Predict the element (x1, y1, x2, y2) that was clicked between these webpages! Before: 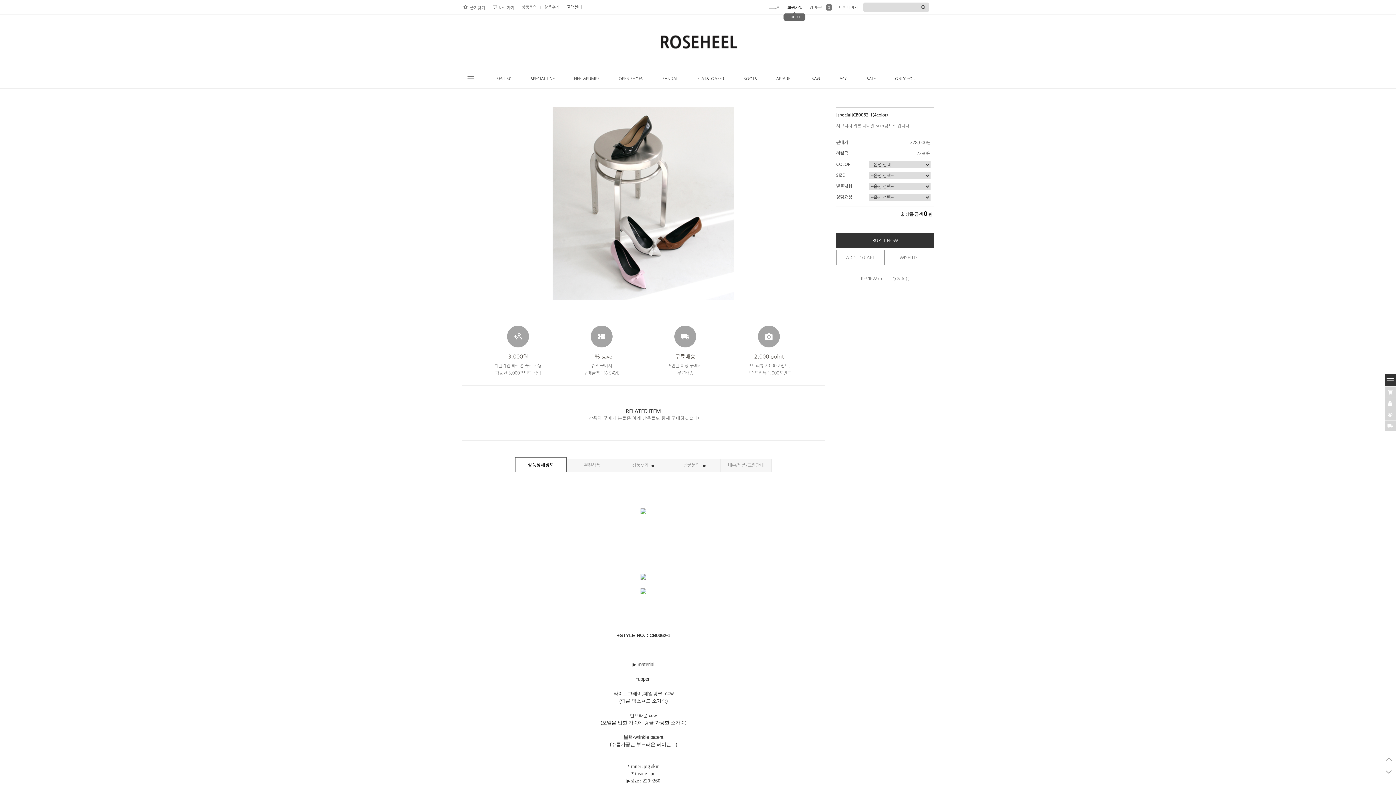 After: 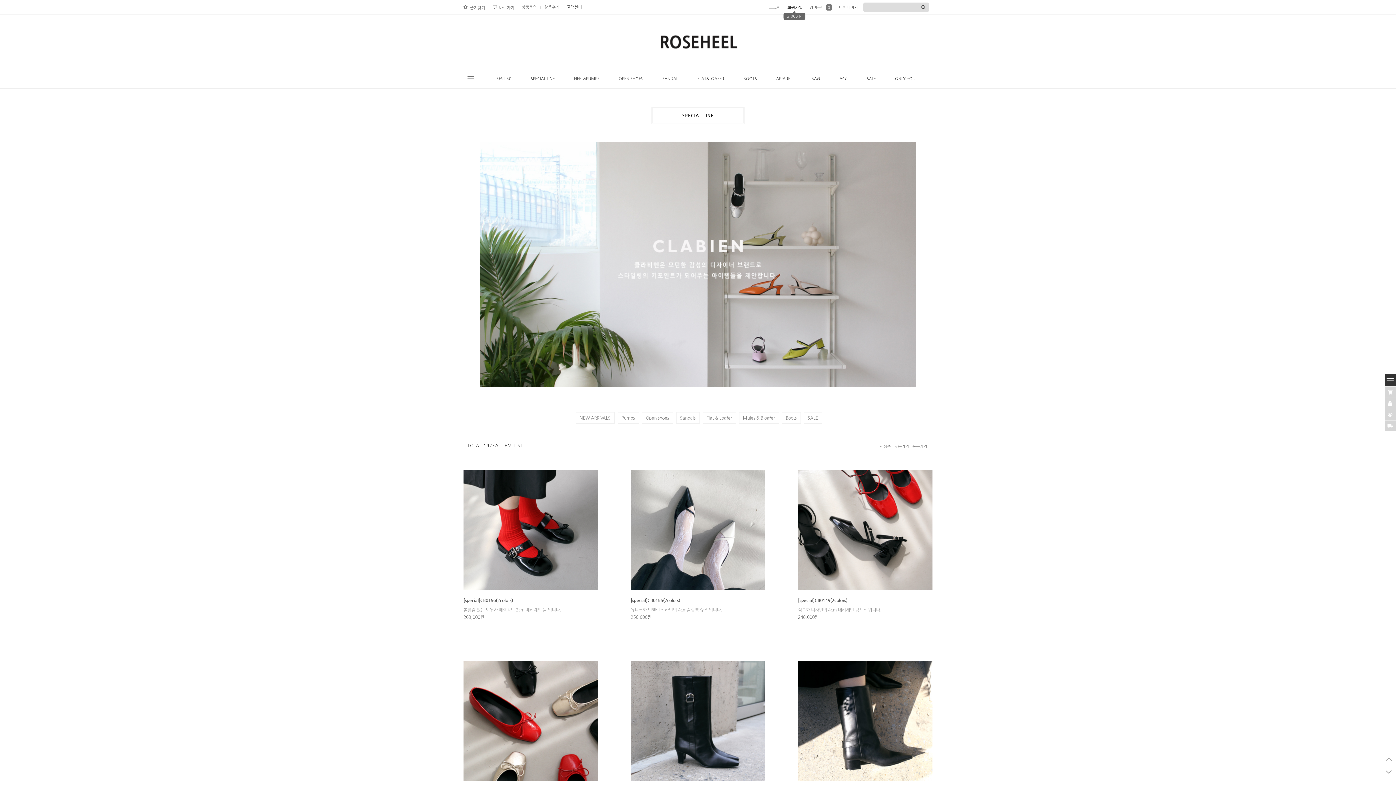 Action: label: SPECIAL LINE bbox: (530, 70, 554, 88)